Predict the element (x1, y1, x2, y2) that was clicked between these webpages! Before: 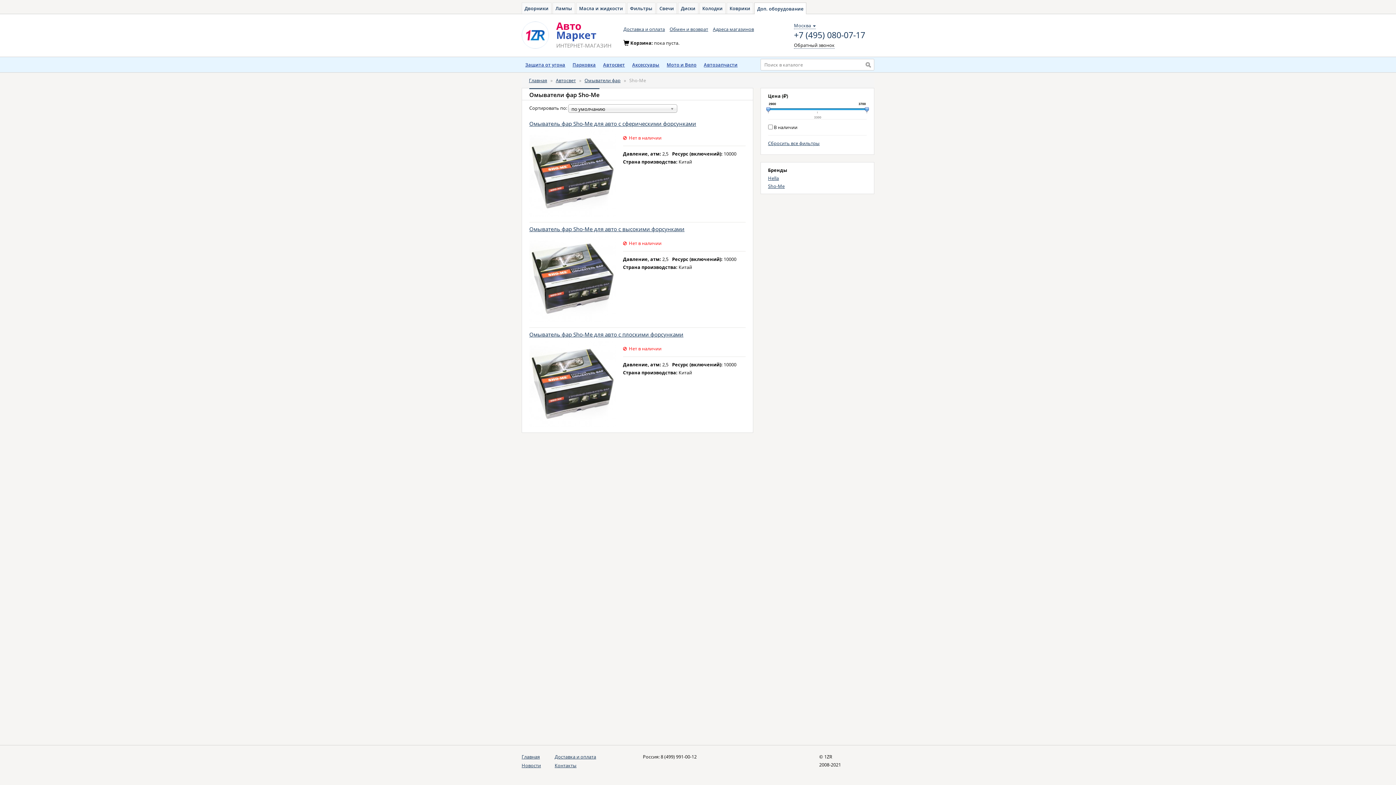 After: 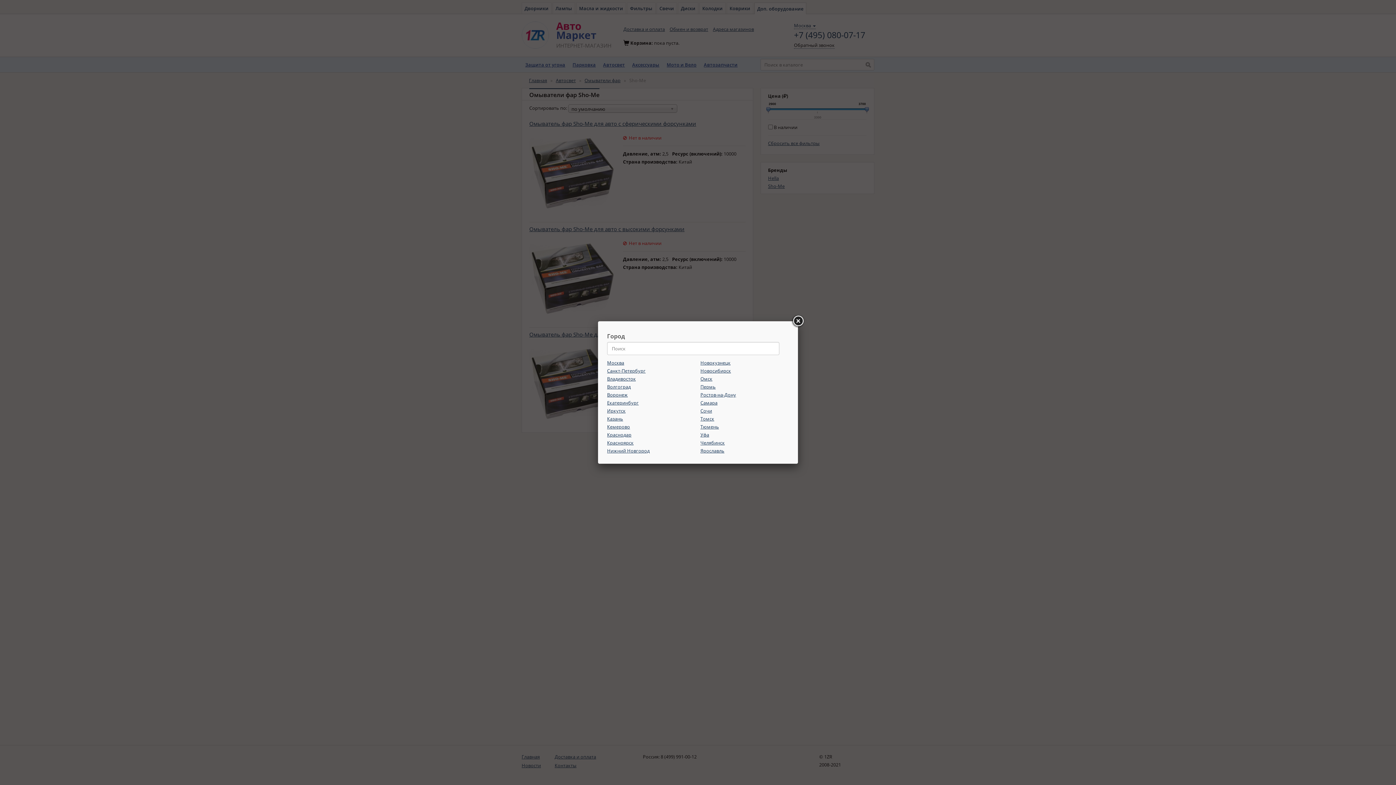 Action: label: Москва  bbox: (794, 22, 816, 29)